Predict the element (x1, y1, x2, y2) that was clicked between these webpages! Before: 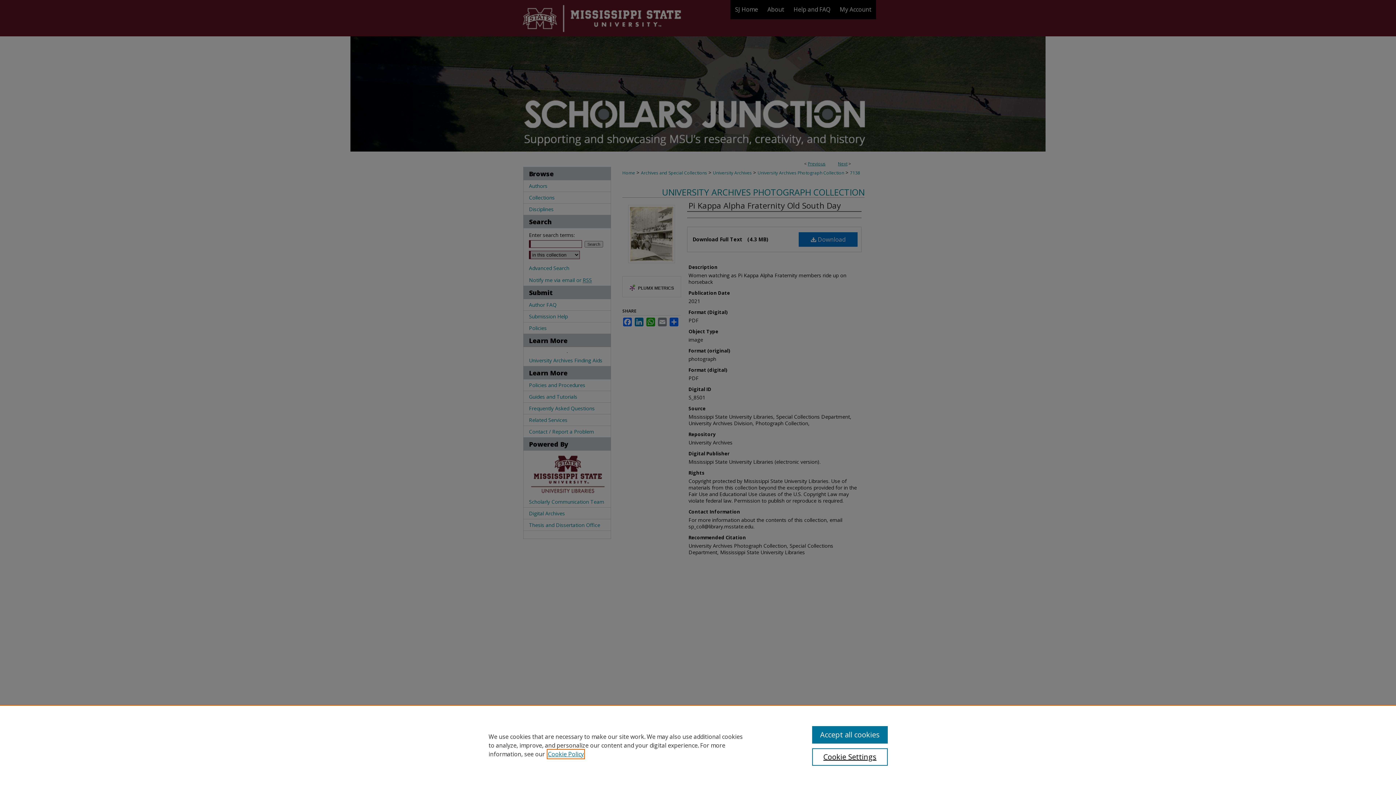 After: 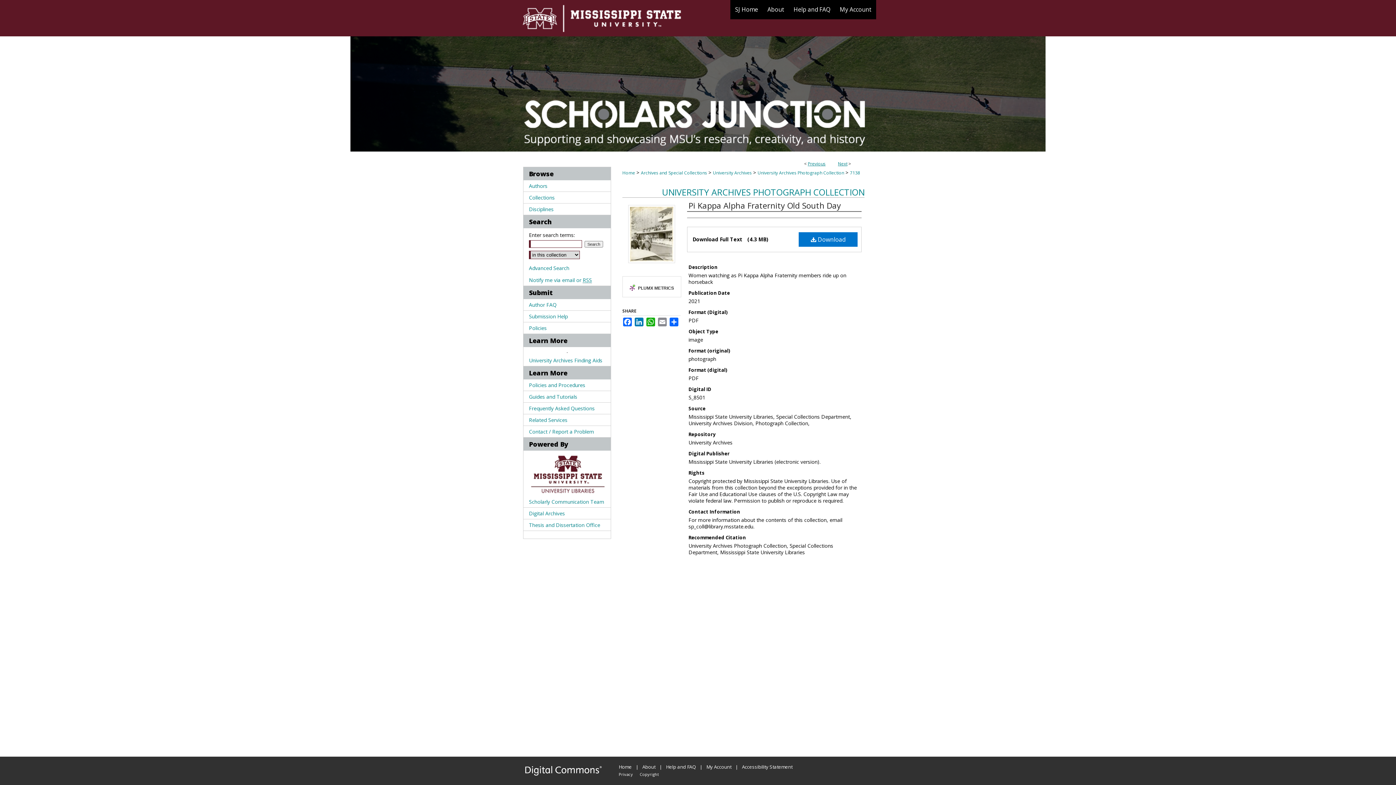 Action: bbox: (812, 726, 887, 744) label: Accept all cookies